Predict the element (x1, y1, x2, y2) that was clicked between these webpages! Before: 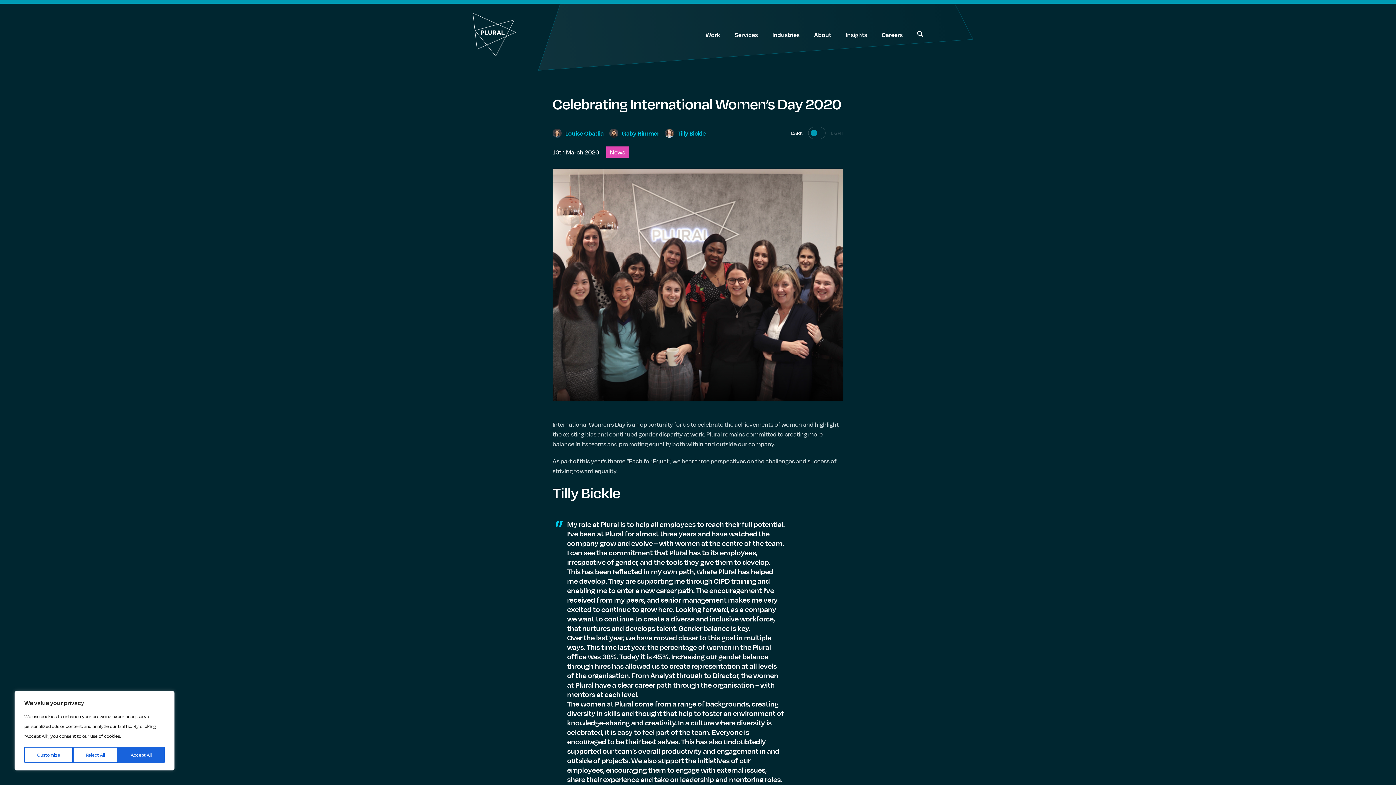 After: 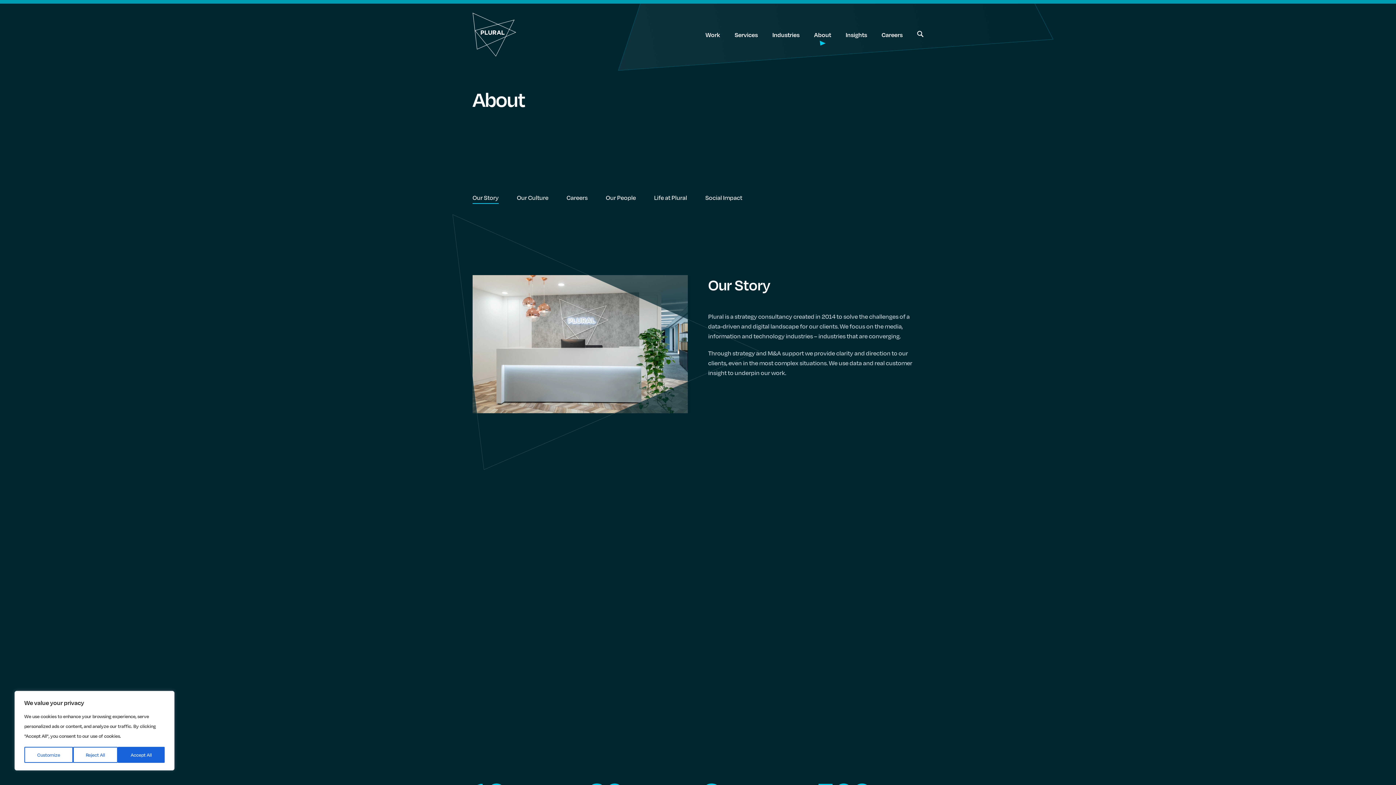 Action: label: About bbox: (814, 30, 831, 38)